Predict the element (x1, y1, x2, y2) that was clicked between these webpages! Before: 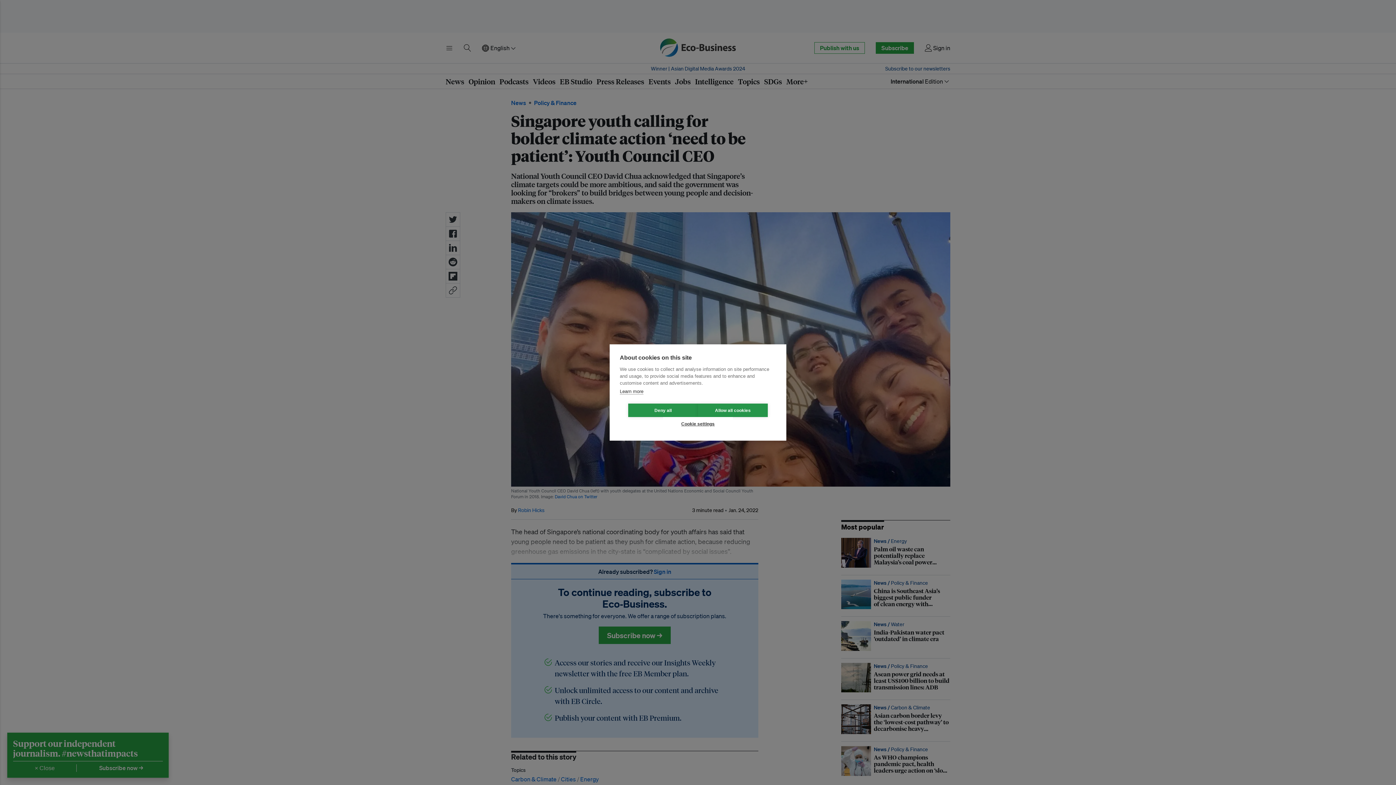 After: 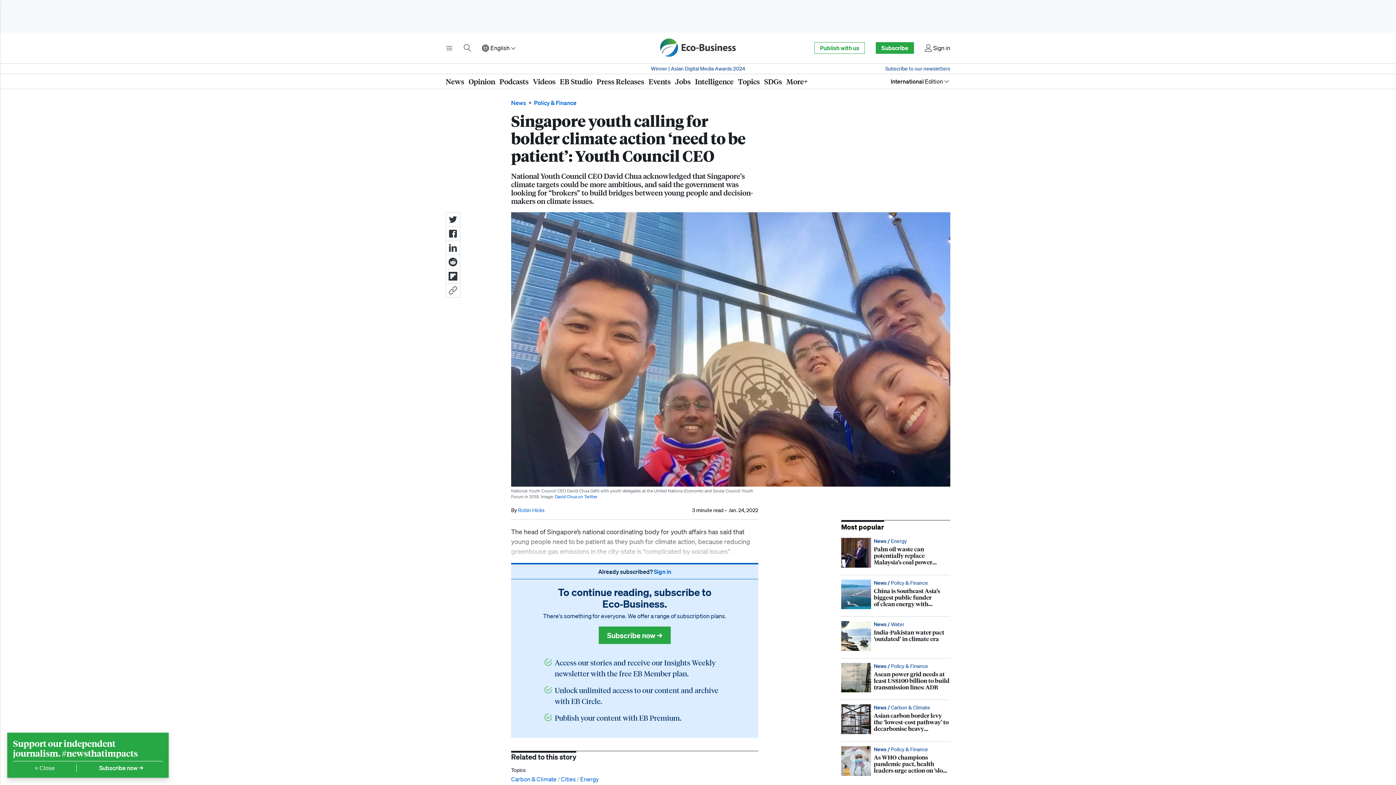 Action: label: Deny all bbox: (628, 403, 698, 417)